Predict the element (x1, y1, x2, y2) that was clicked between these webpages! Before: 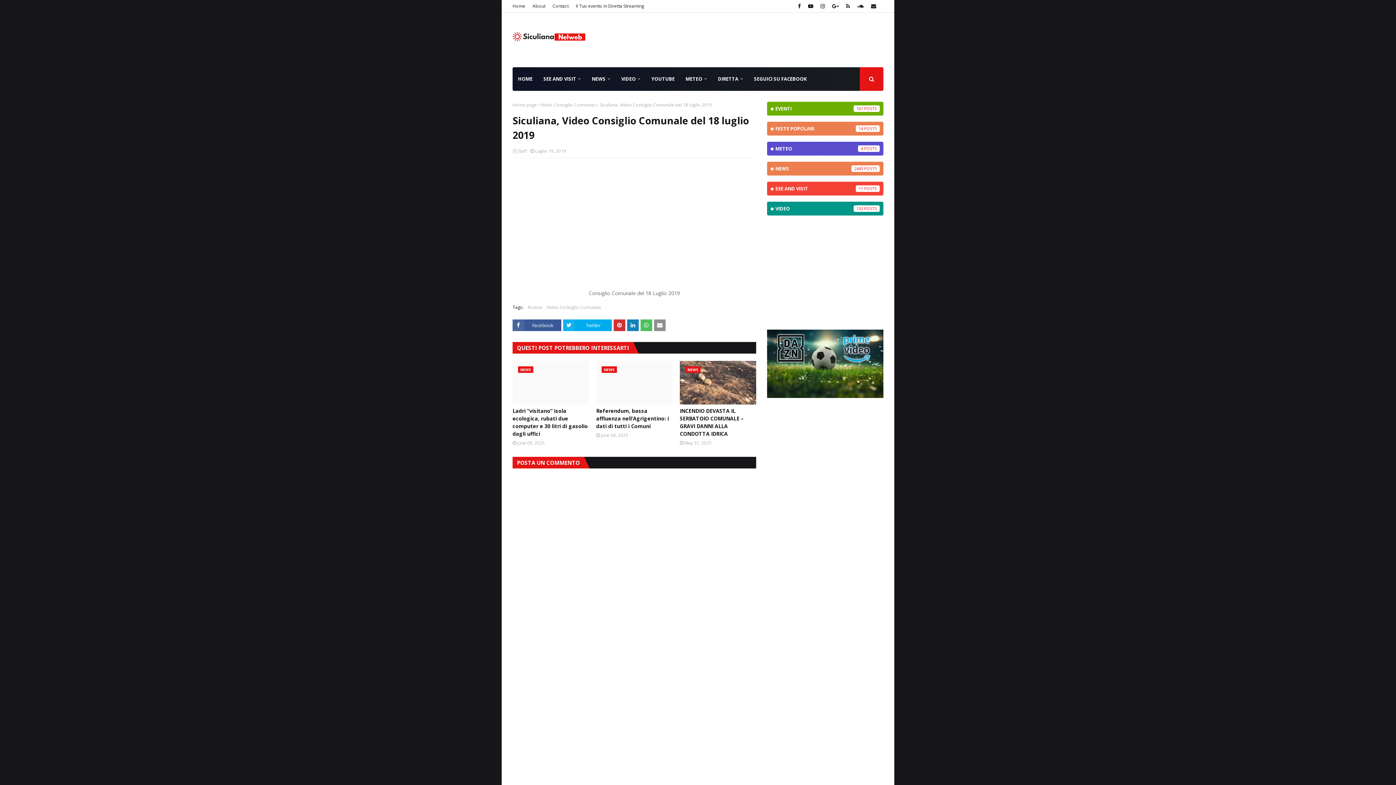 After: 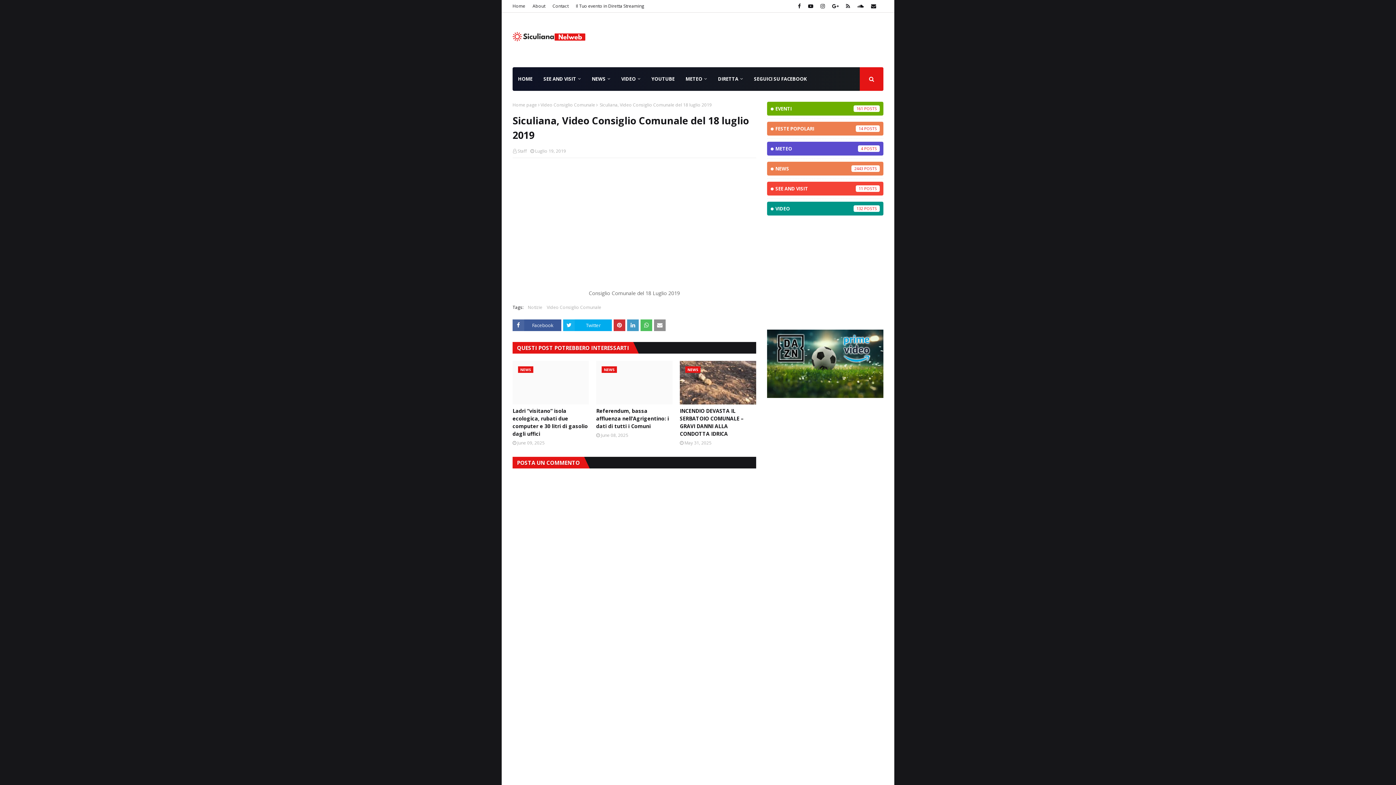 Action: bbox: (627, 319, 638, 331)